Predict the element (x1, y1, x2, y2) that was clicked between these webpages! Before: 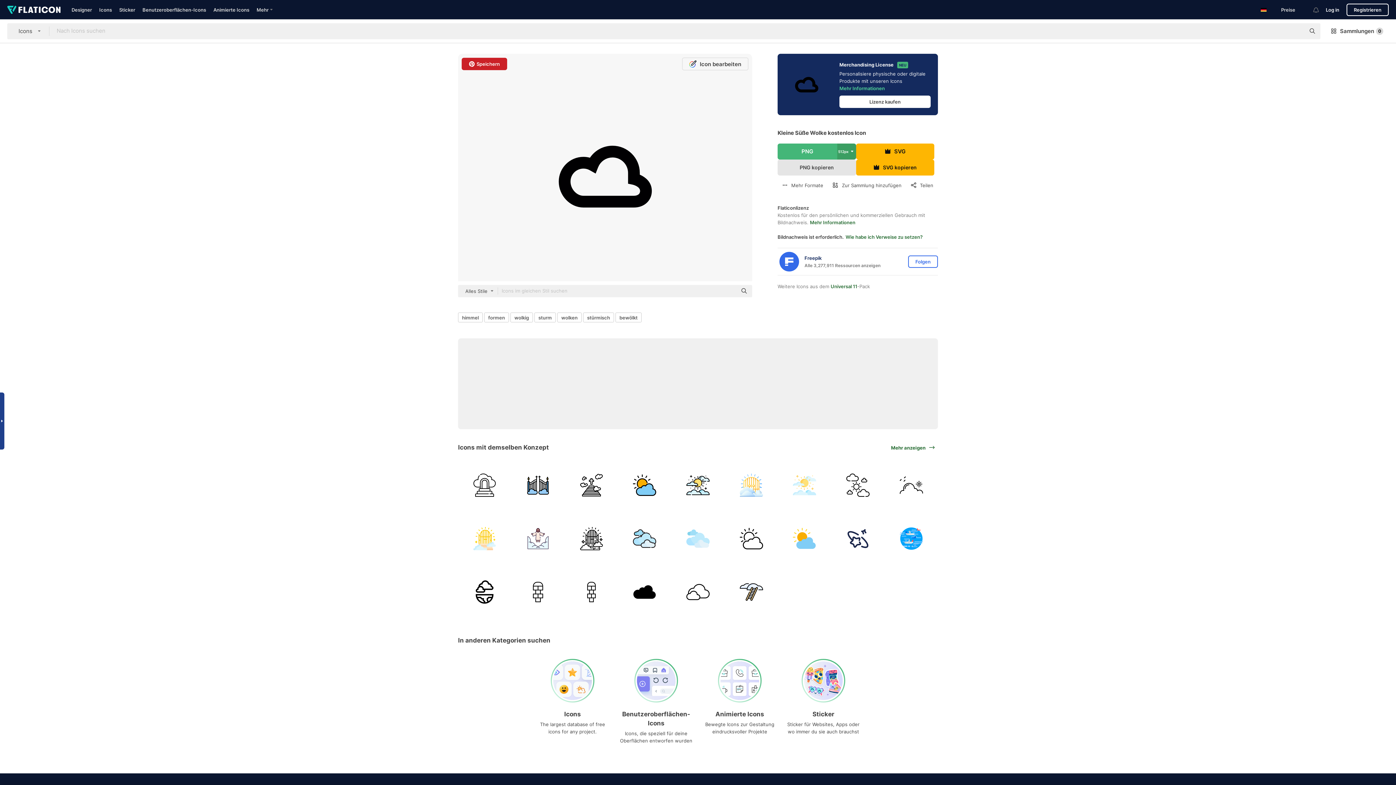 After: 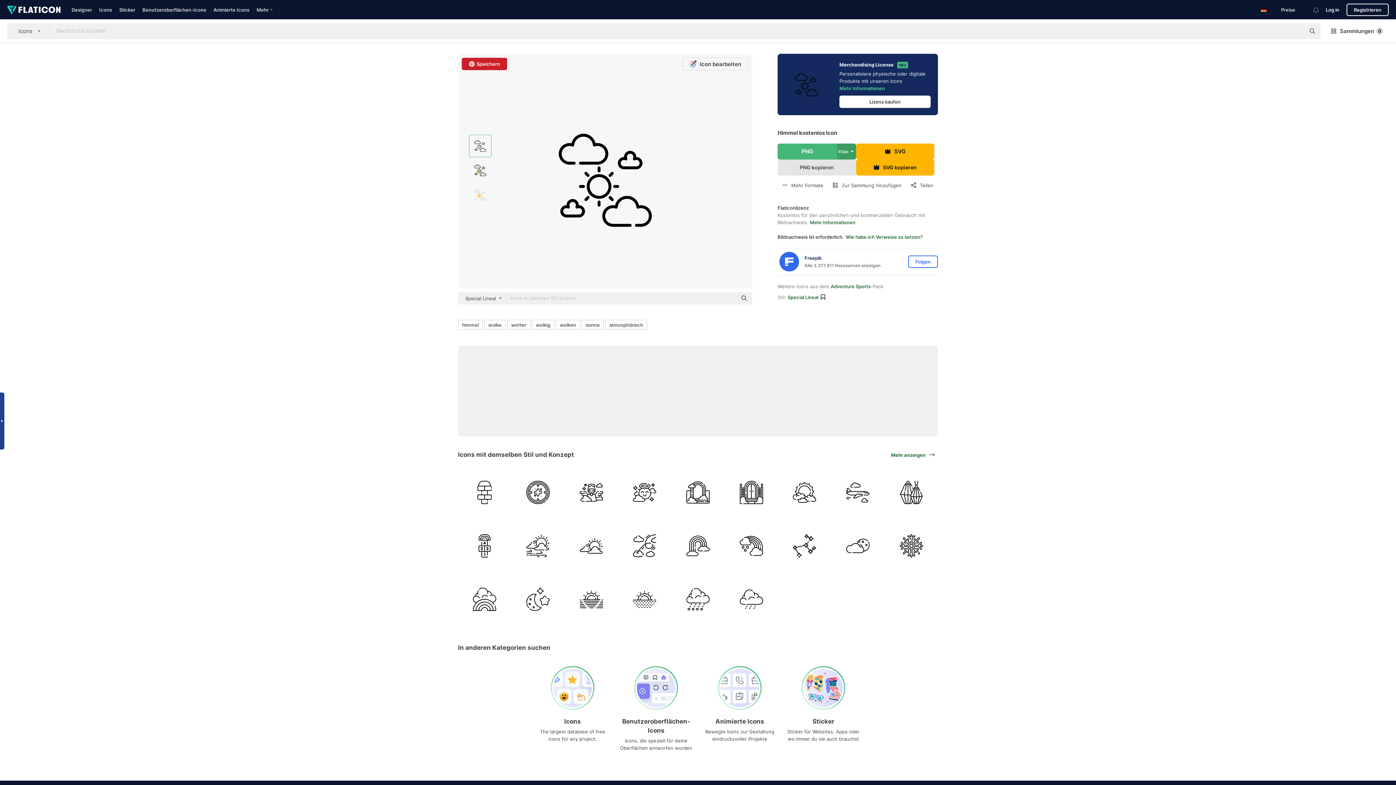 Action: bbox: (831, 459, 884, 511)